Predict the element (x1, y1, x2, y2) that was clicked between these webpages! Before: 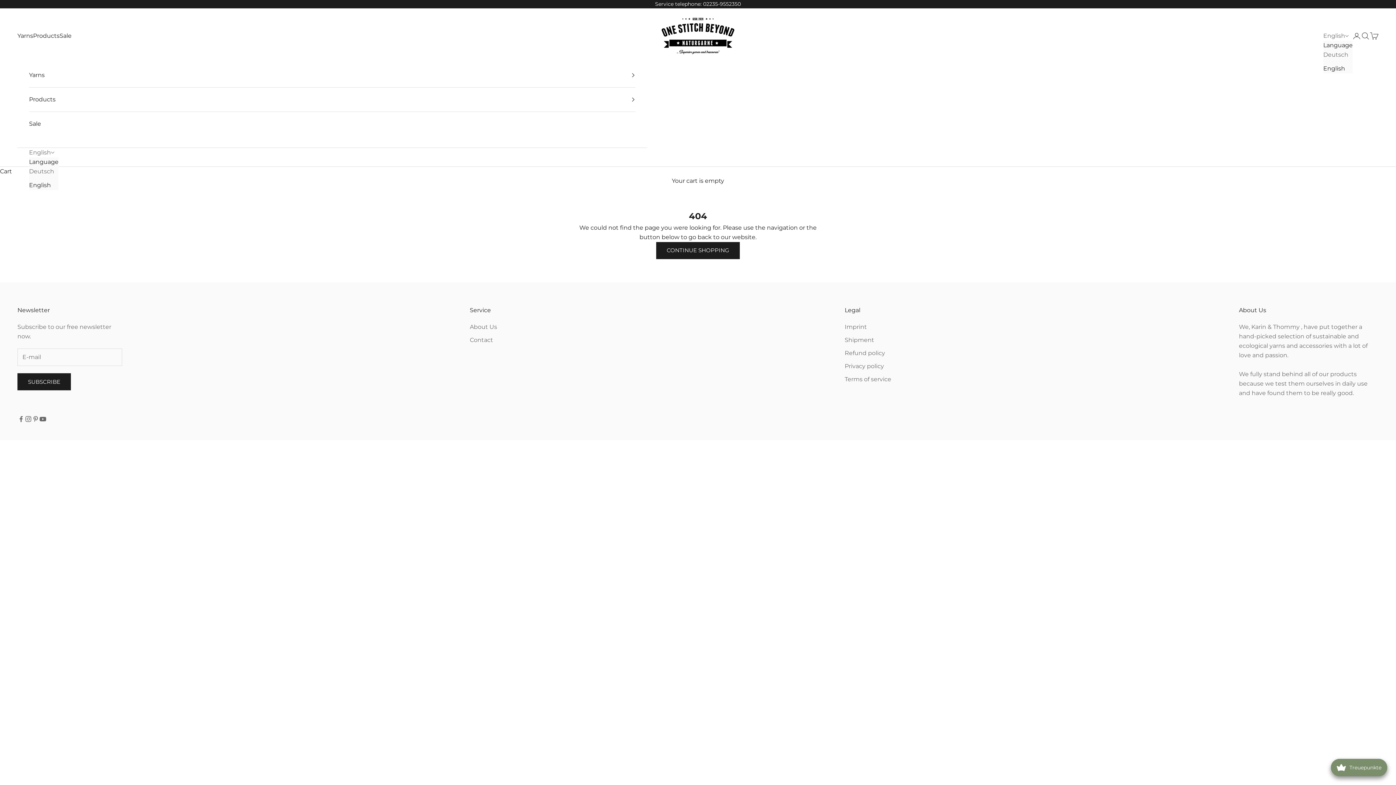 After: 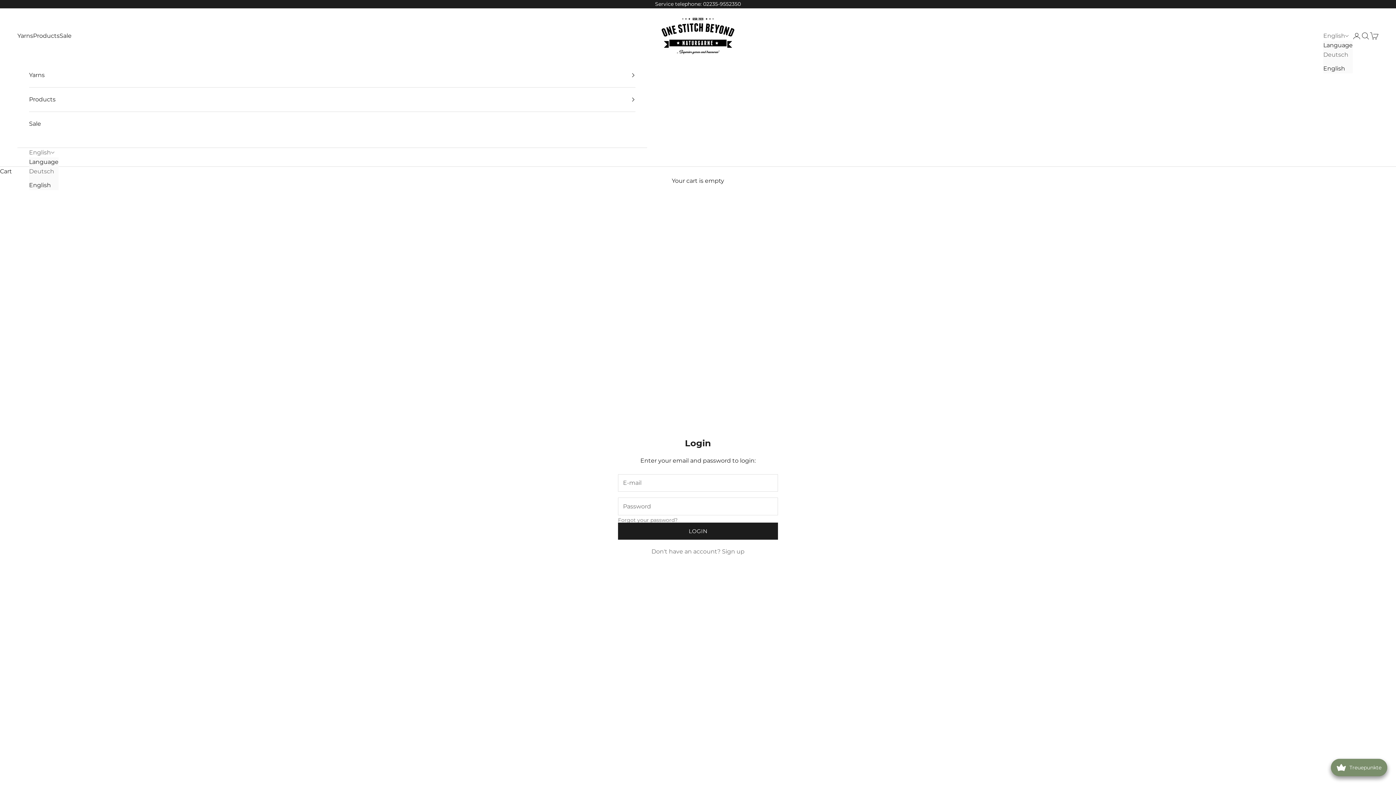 Action: bbox: (1352, 31, 1361, 40) label: Login